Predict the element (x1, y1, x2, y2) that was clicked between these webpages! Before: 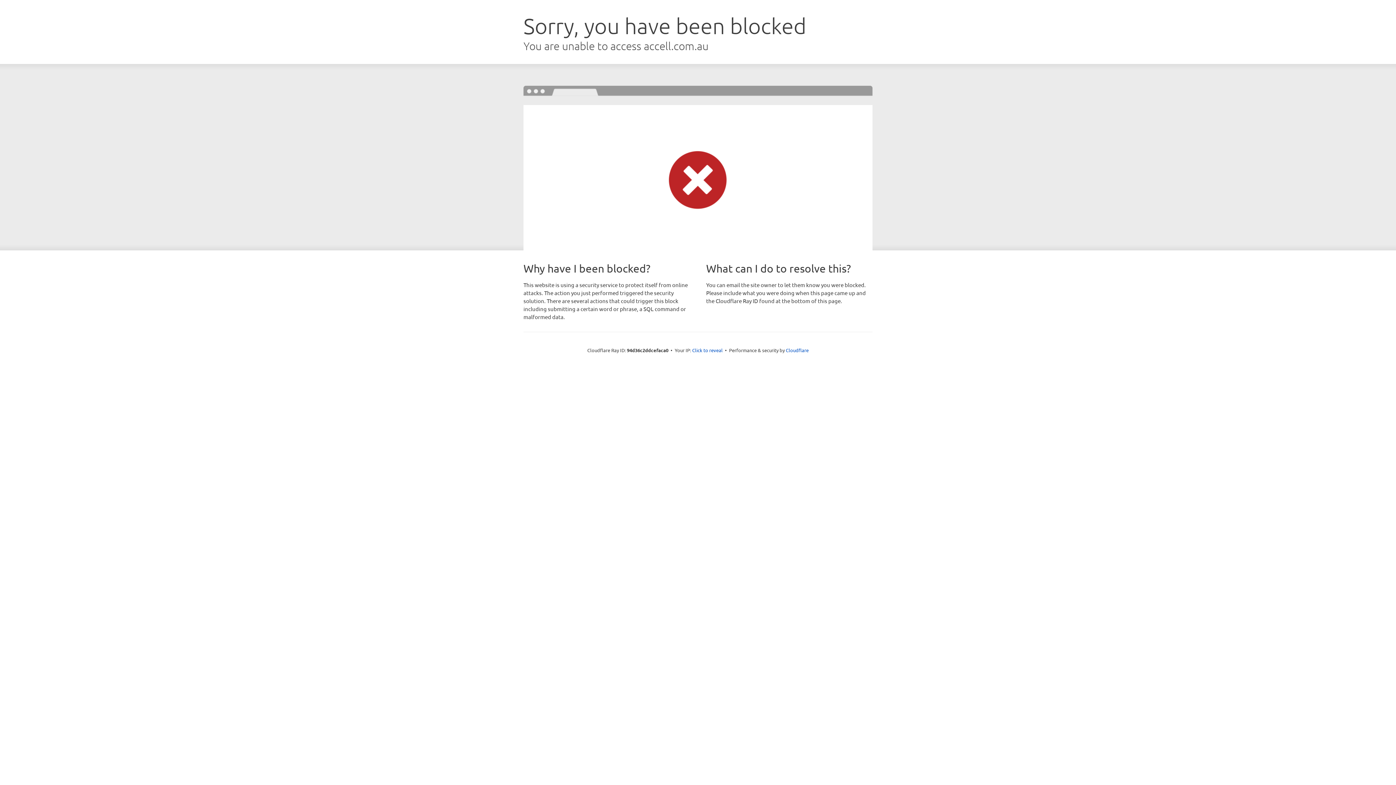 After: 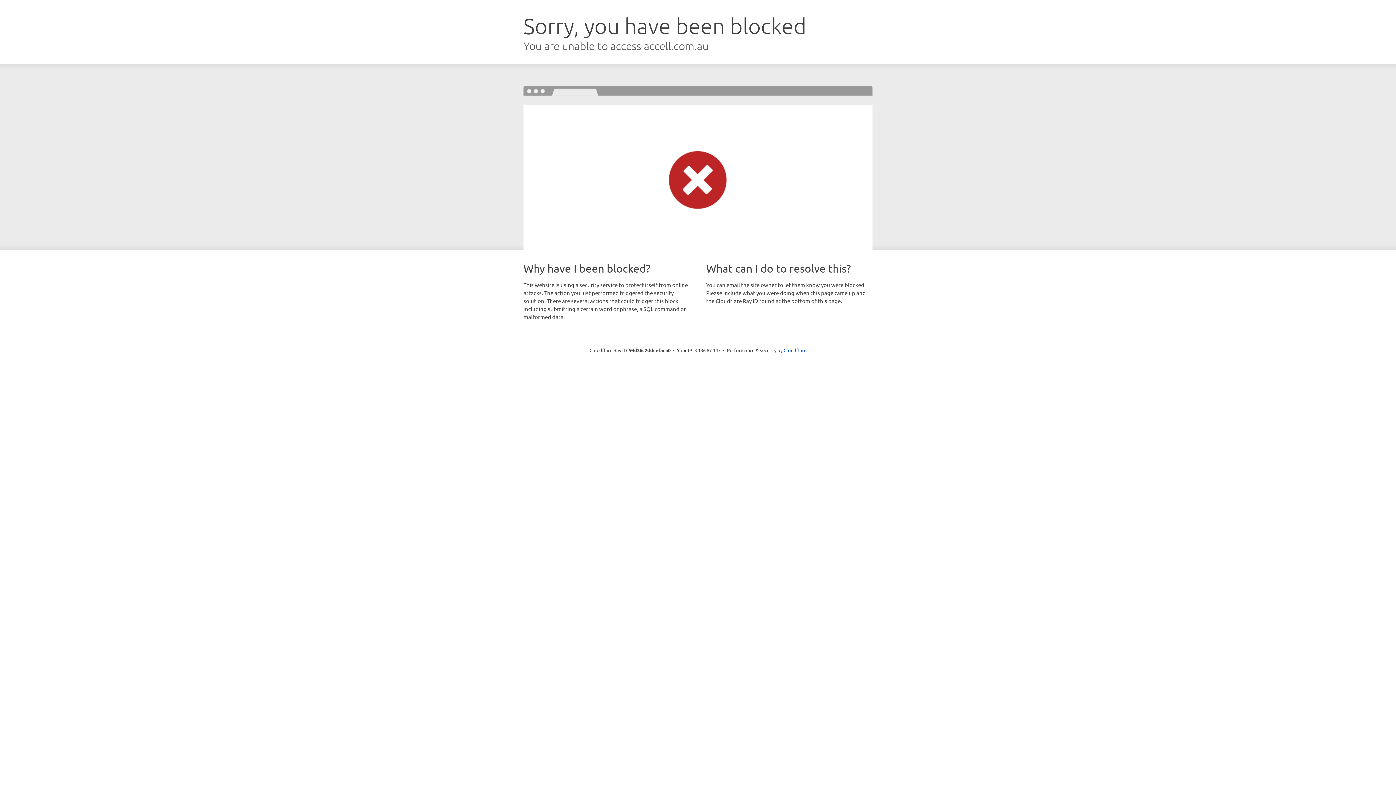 Action: label: Click to reveal bbox: (692, 346, 722, 353)